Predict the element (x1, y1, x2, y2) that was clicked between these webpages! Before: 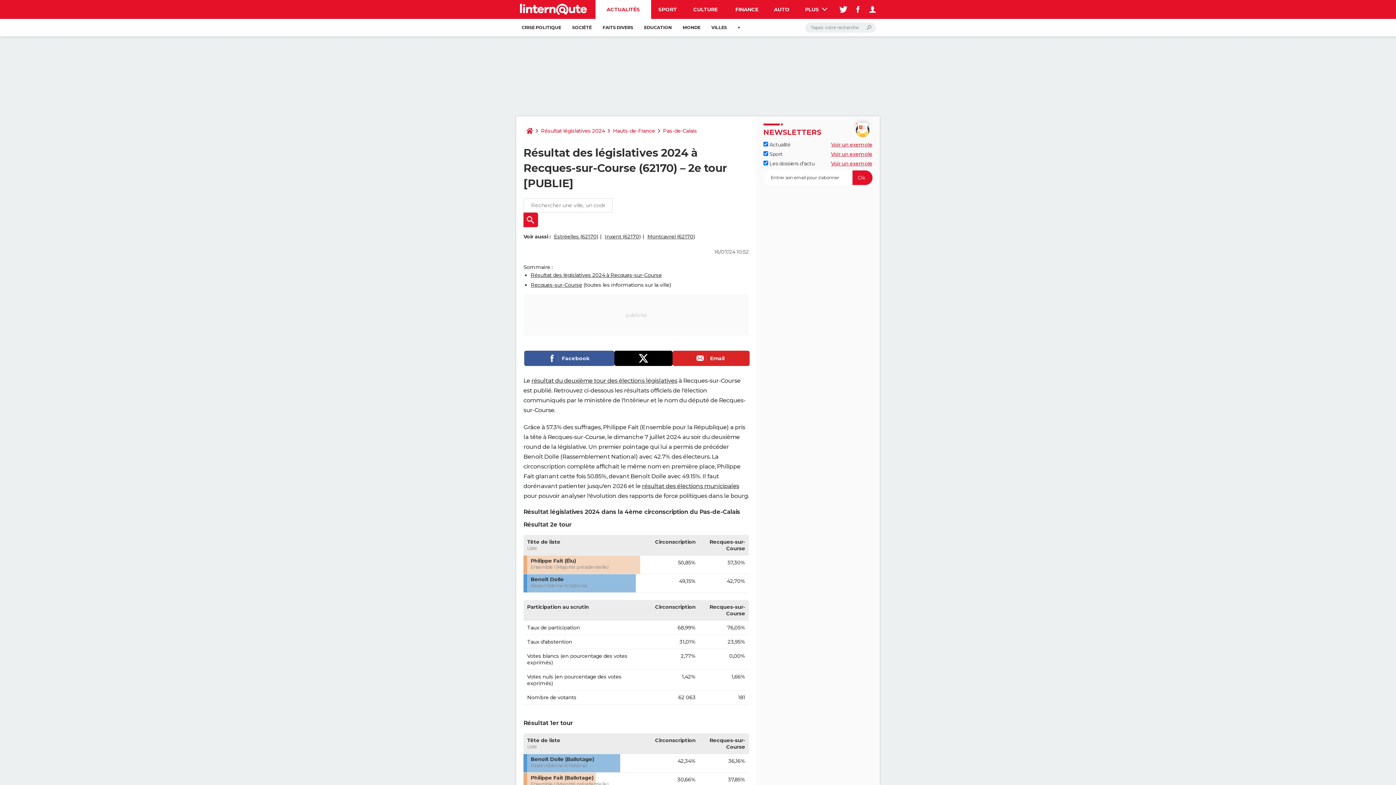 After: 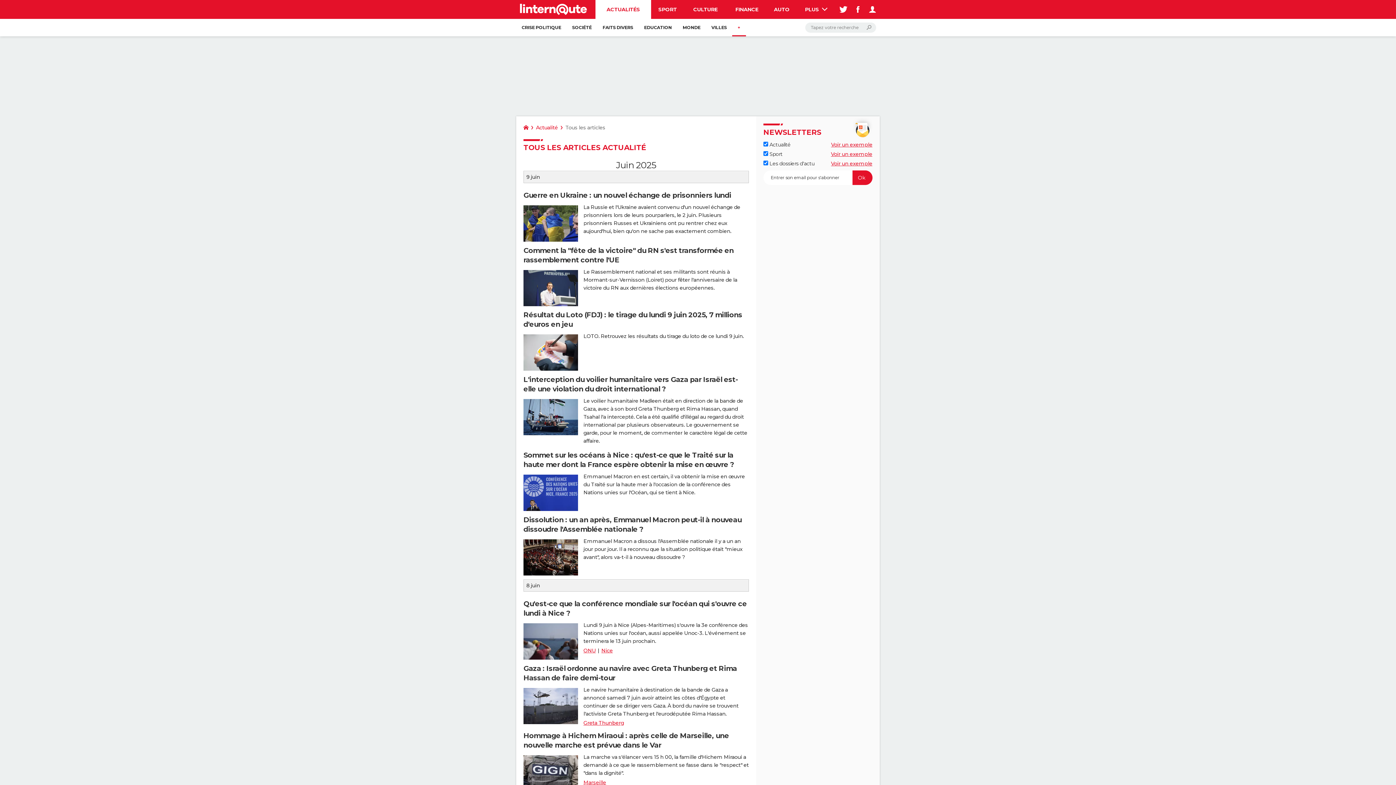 Action: label: + bbox: (732, 18, 746, 36)